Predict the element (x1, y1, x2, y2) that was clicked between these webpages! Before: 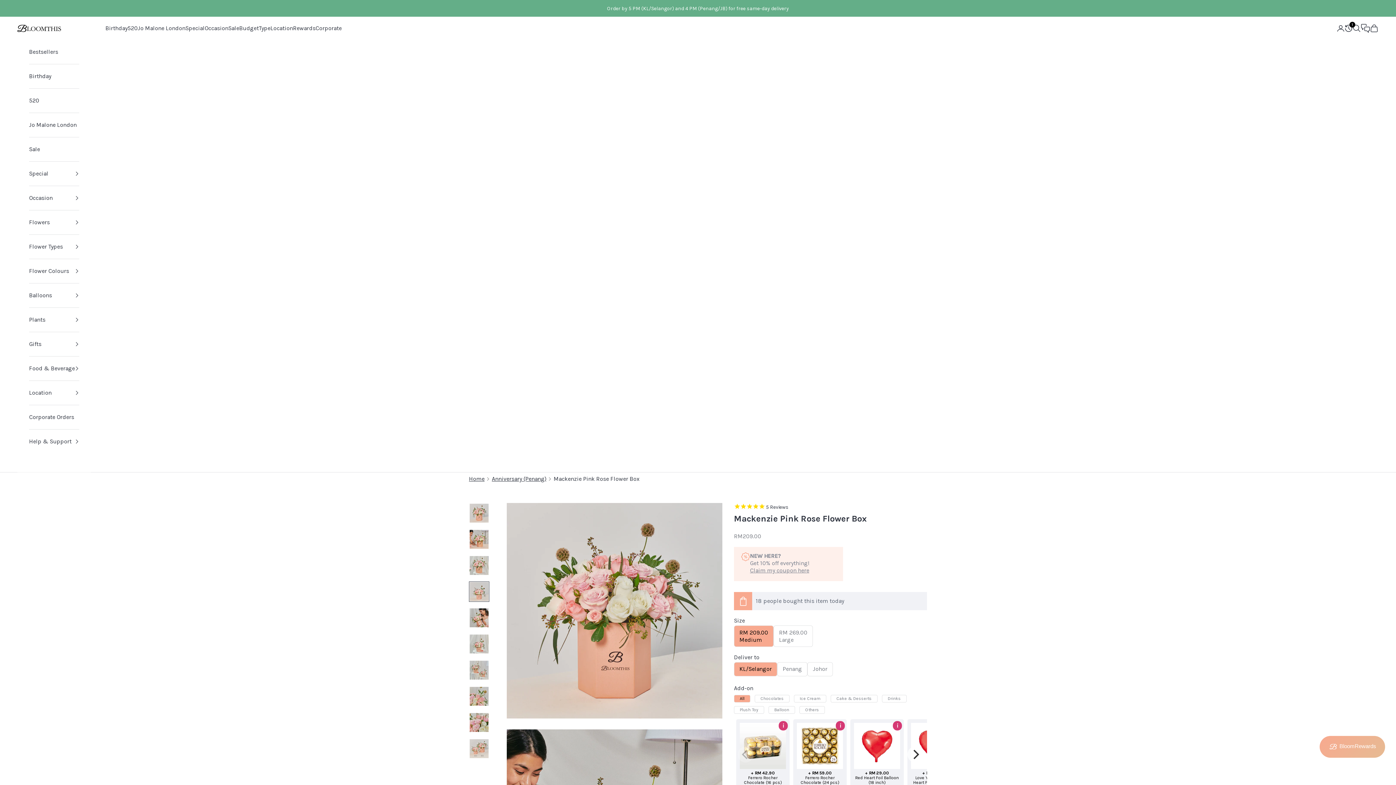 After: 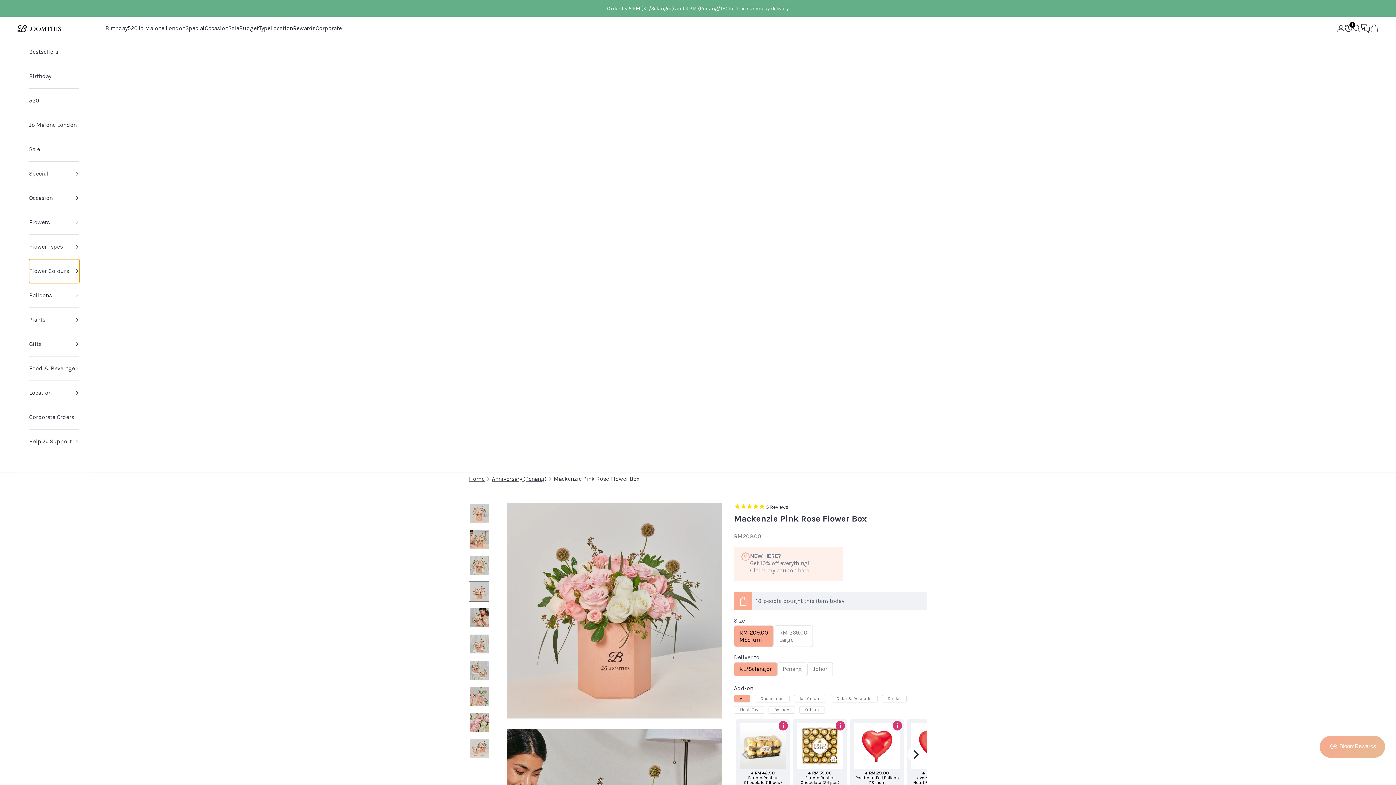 Action: bbox: (29, 259, 79, 283) label: Flower Colours